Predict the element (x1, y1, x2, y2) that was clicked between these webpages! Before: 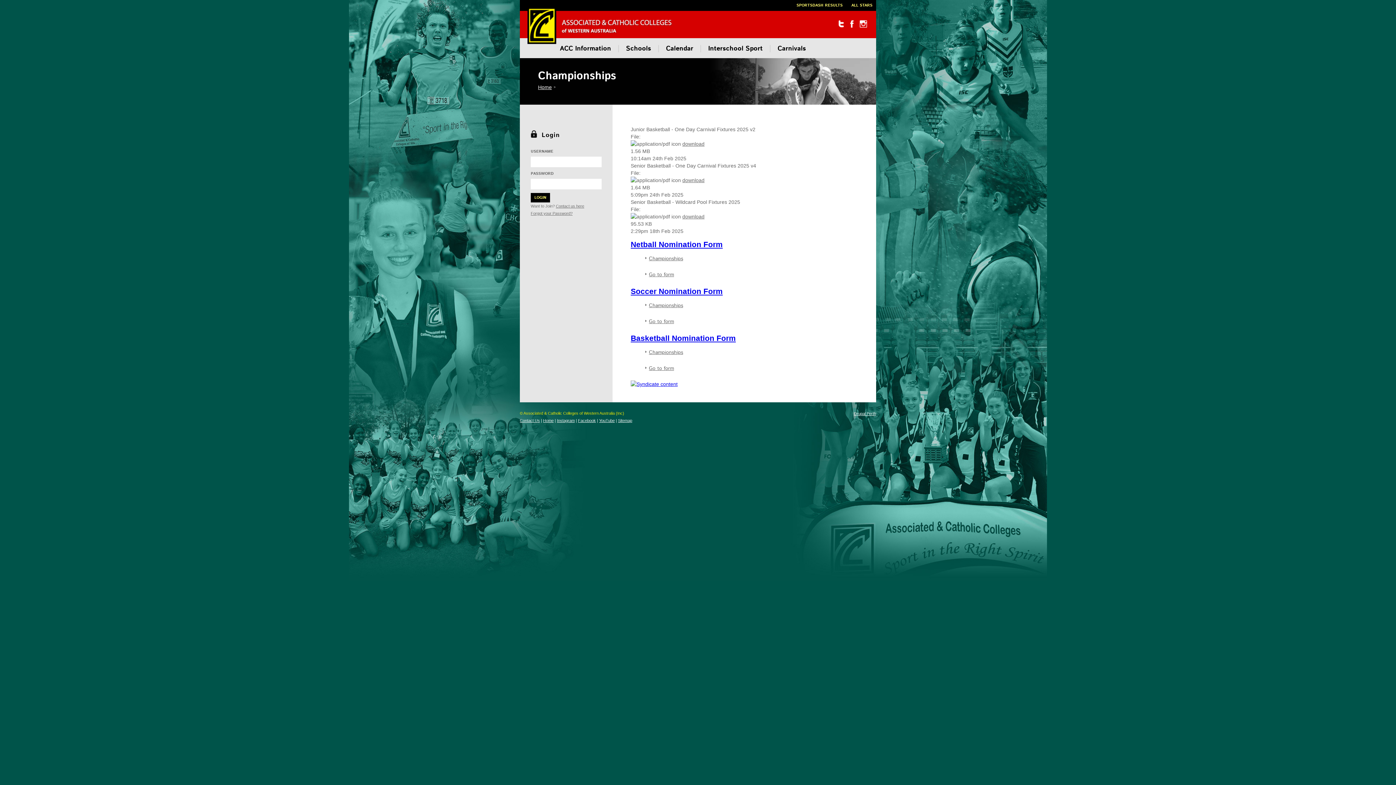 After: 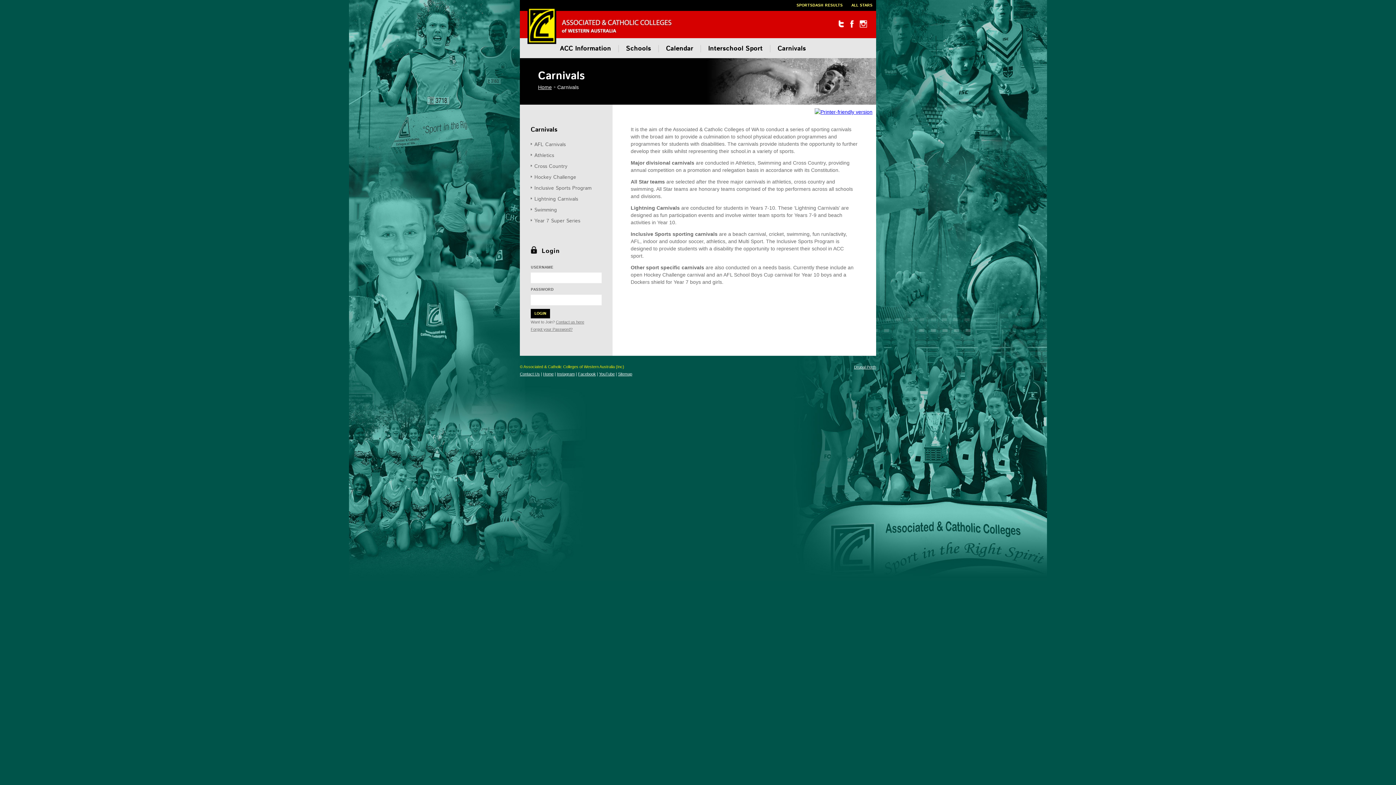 Action: label: Carnivals bbox: (770, 44, 813, 53)